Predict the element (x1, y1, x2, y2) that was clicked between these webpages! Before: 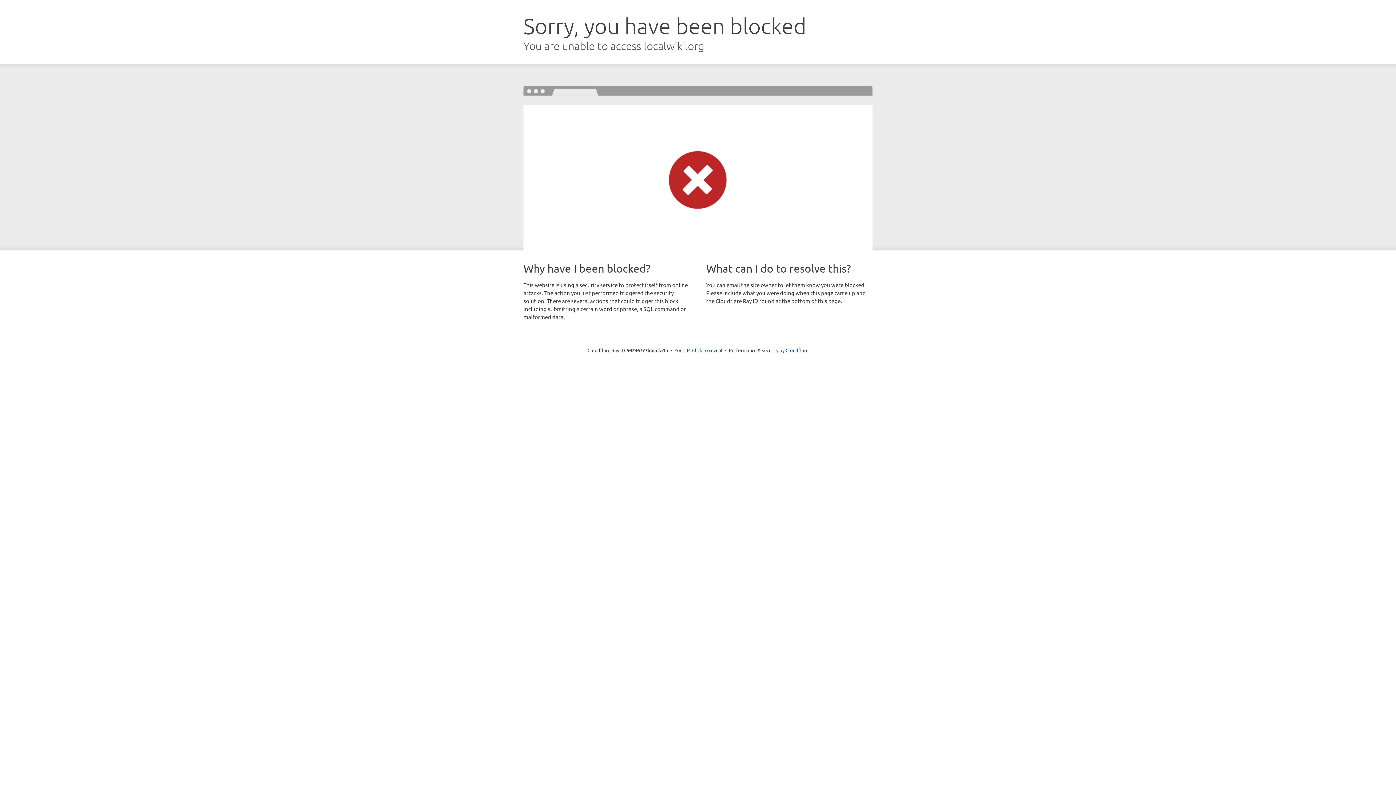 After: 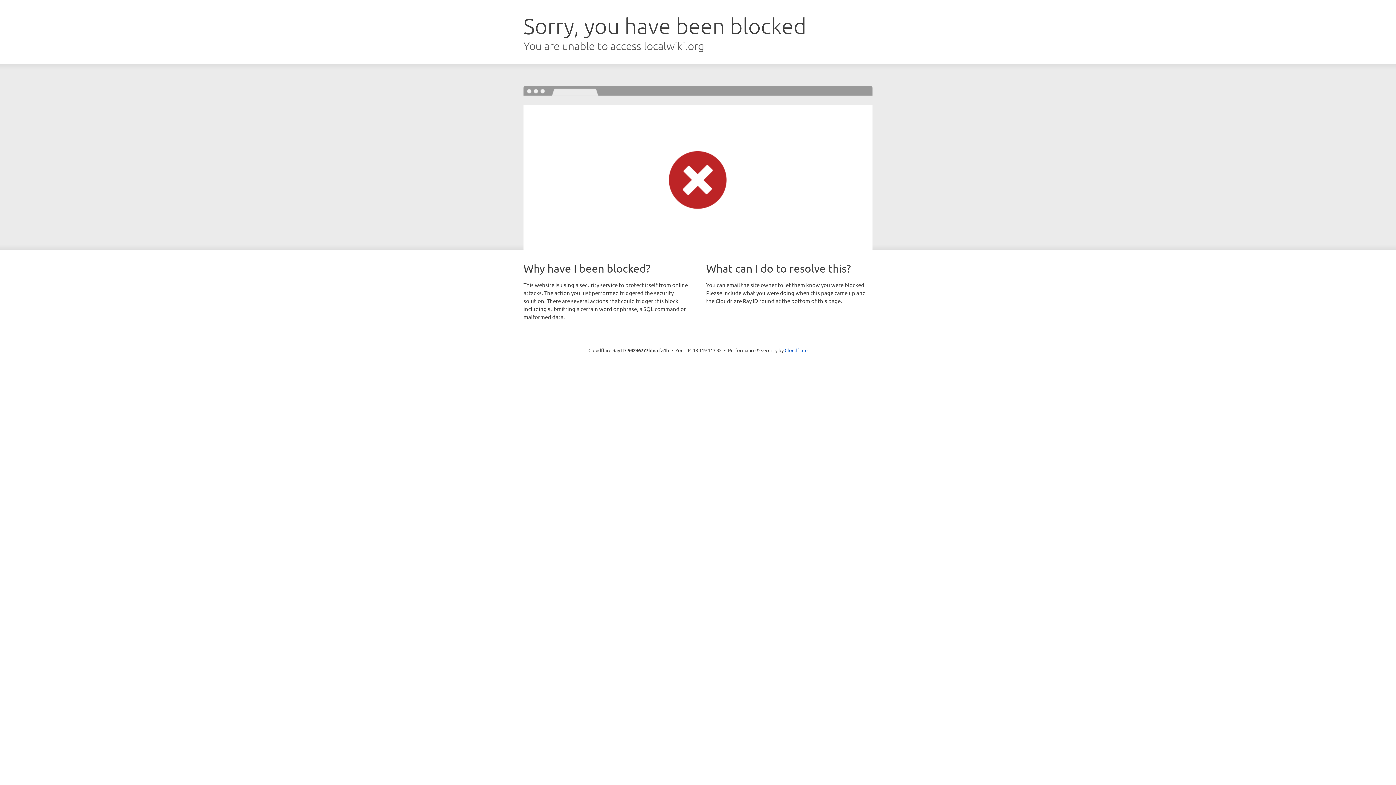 Action: label: Click to reveal bbox: (692, 346, 722, 353)